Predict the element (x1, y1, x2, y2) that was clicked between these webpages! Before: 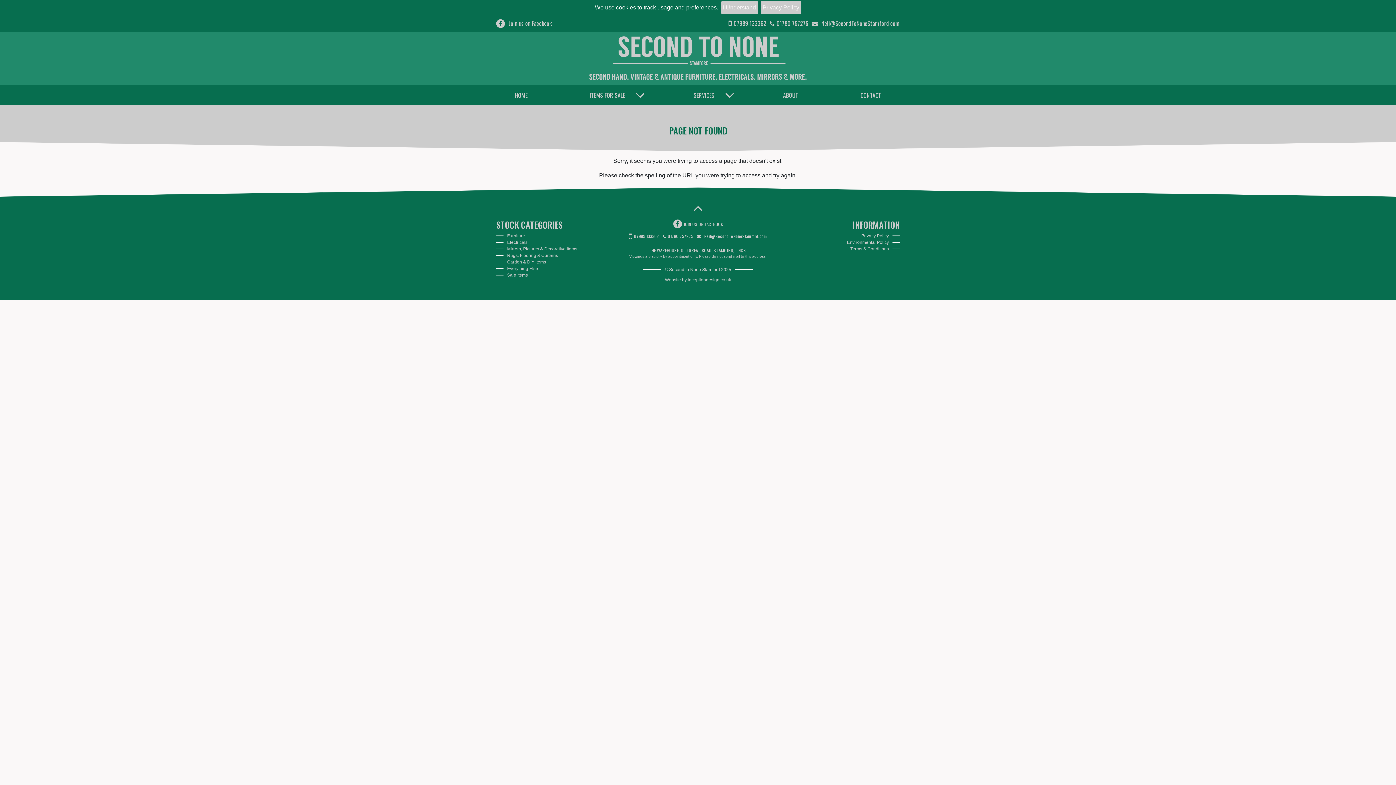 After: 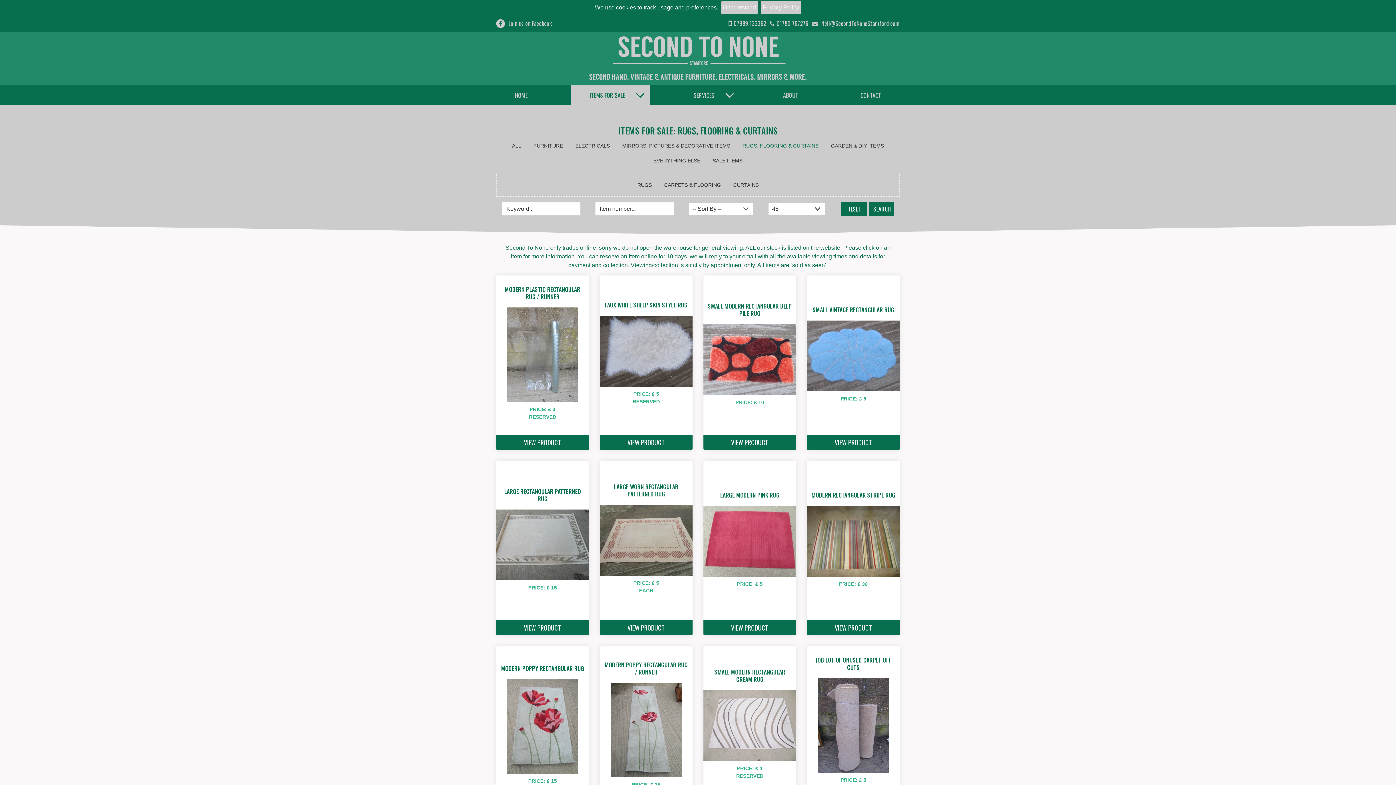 Action: label: Rugs, Flooring & Curtains bbox: (507, 252, 558, 258)